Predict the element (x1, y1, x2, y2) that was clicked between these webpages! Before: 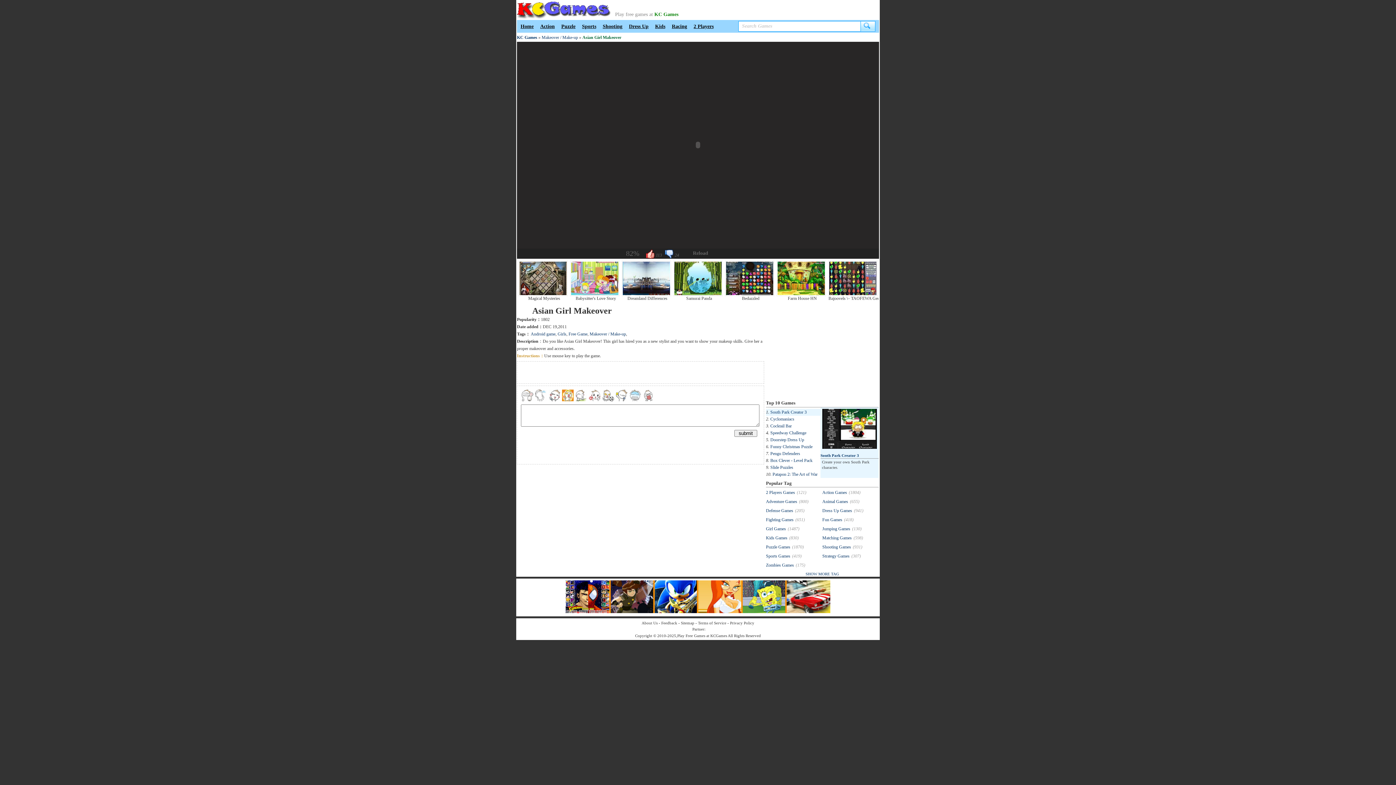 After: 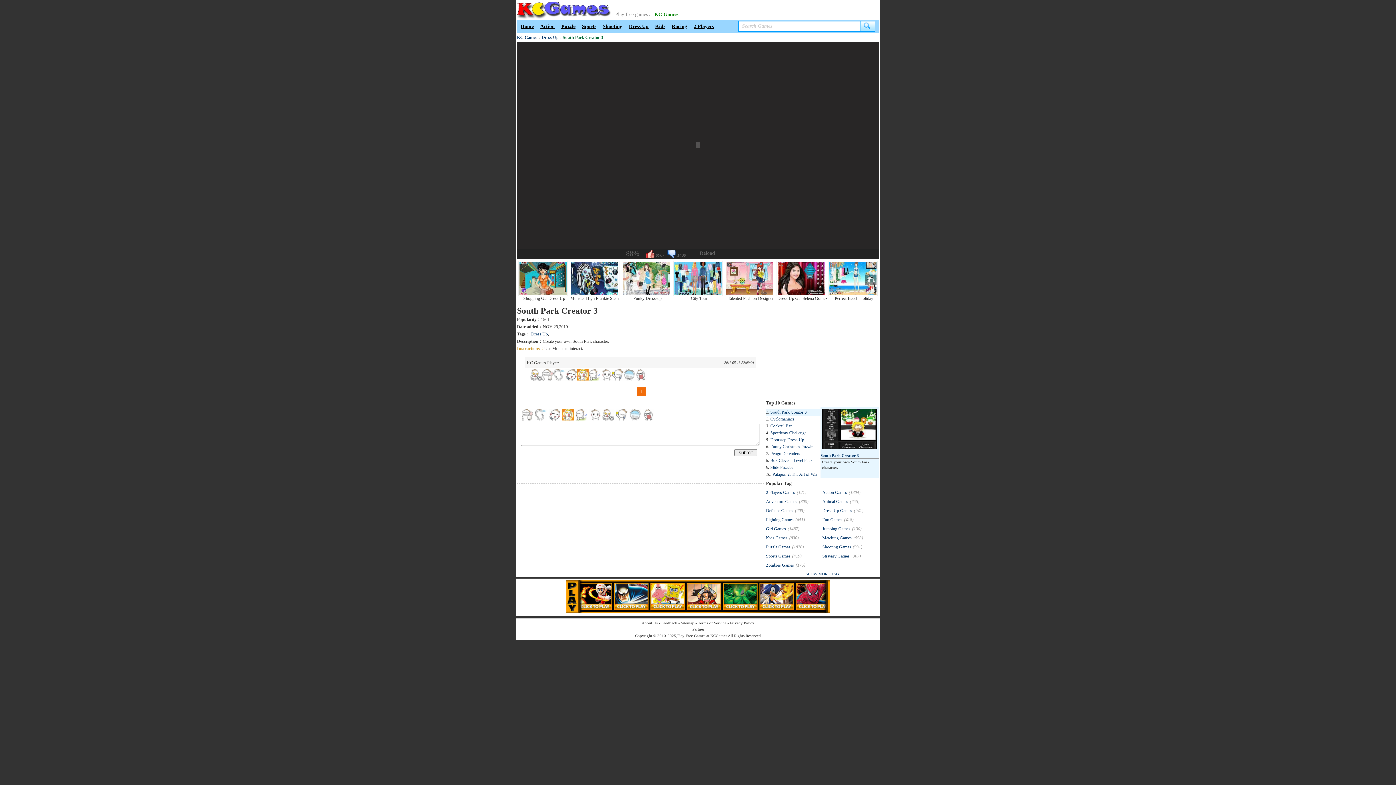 Action: bbox: (820, 453, 859, 457) label: South Park Creator 3